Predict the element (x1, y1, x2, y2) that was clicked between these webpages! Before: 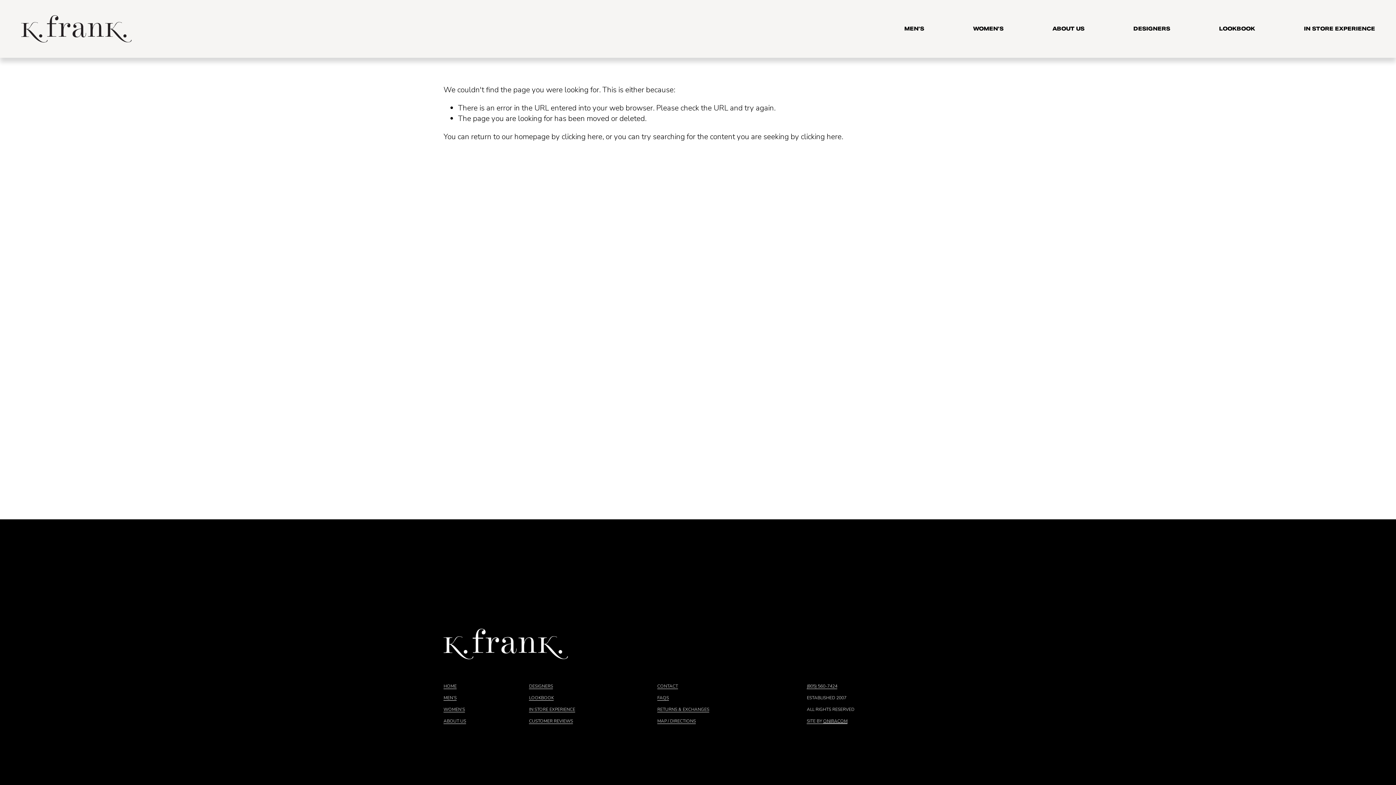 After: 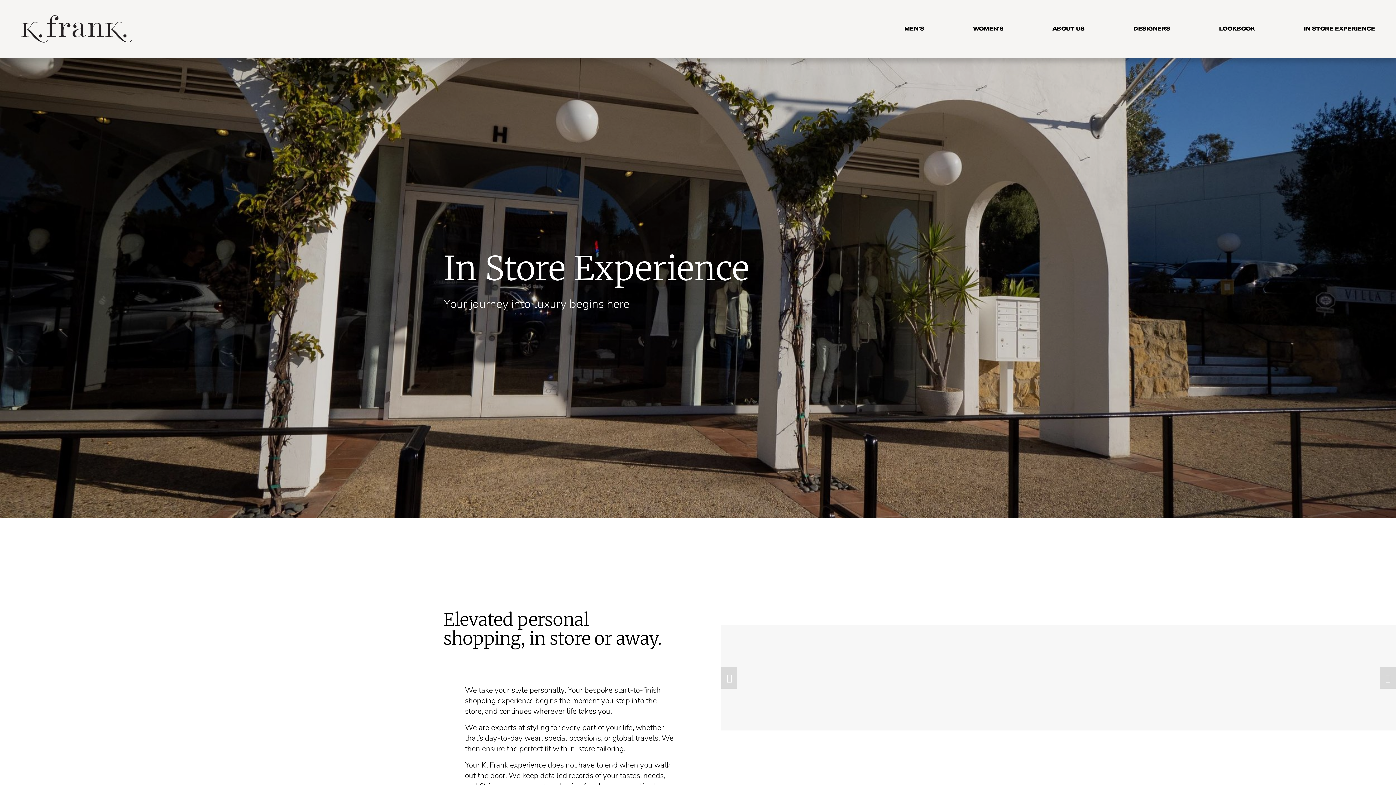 Action: bbox: (529, 706, 575, 712) label: IN STORE EXPERIENCE